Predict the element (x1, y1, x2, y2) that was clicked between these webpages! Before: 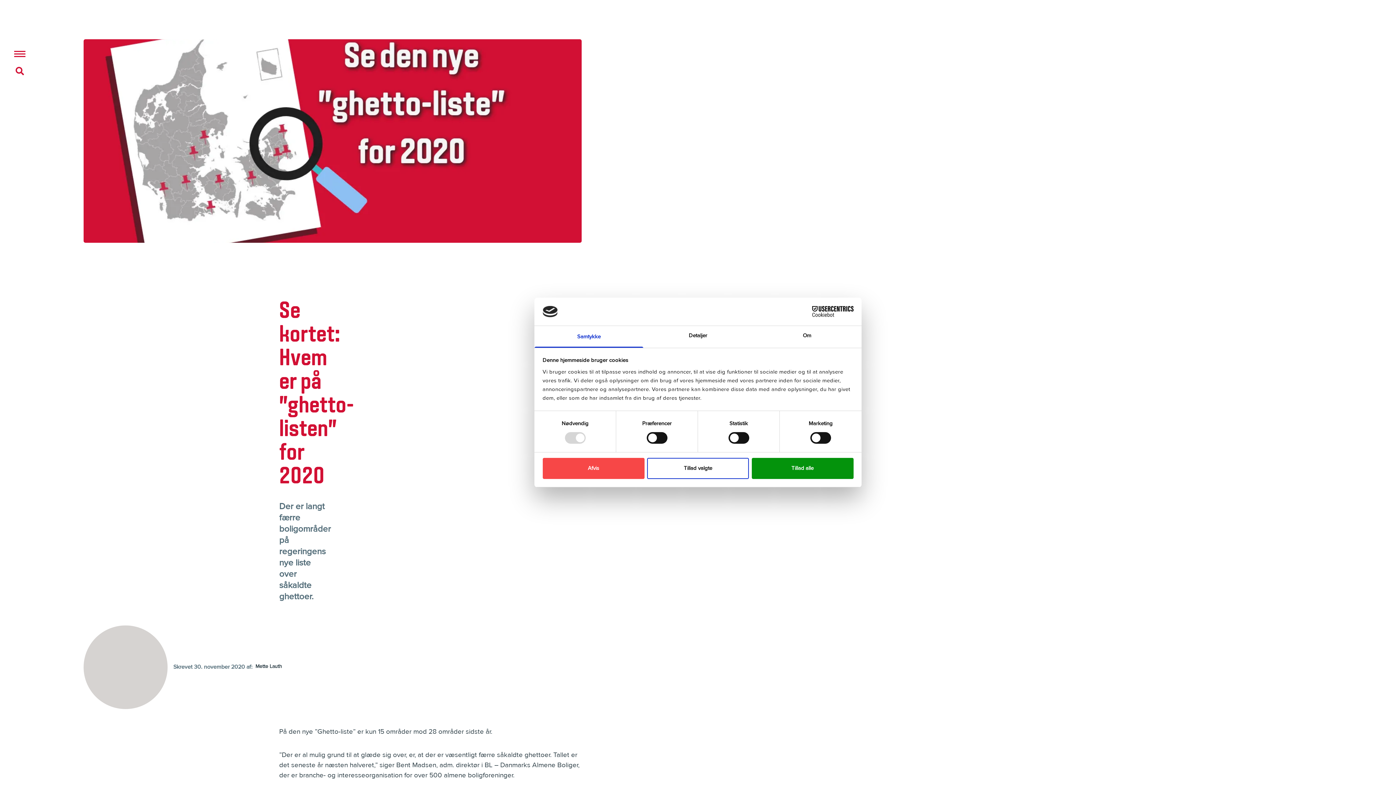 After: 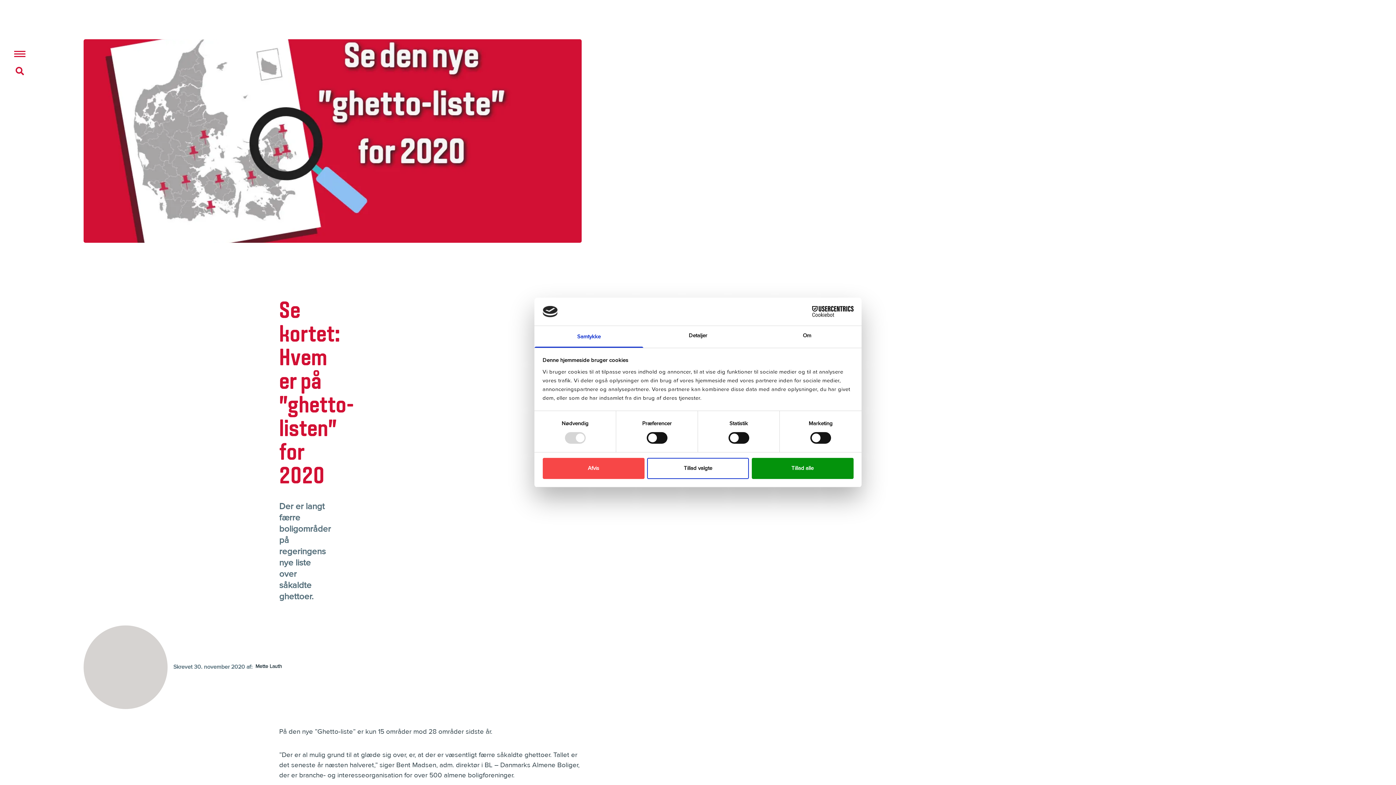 Action: label: Samtykke bbox: (534, 326, 643, 347)